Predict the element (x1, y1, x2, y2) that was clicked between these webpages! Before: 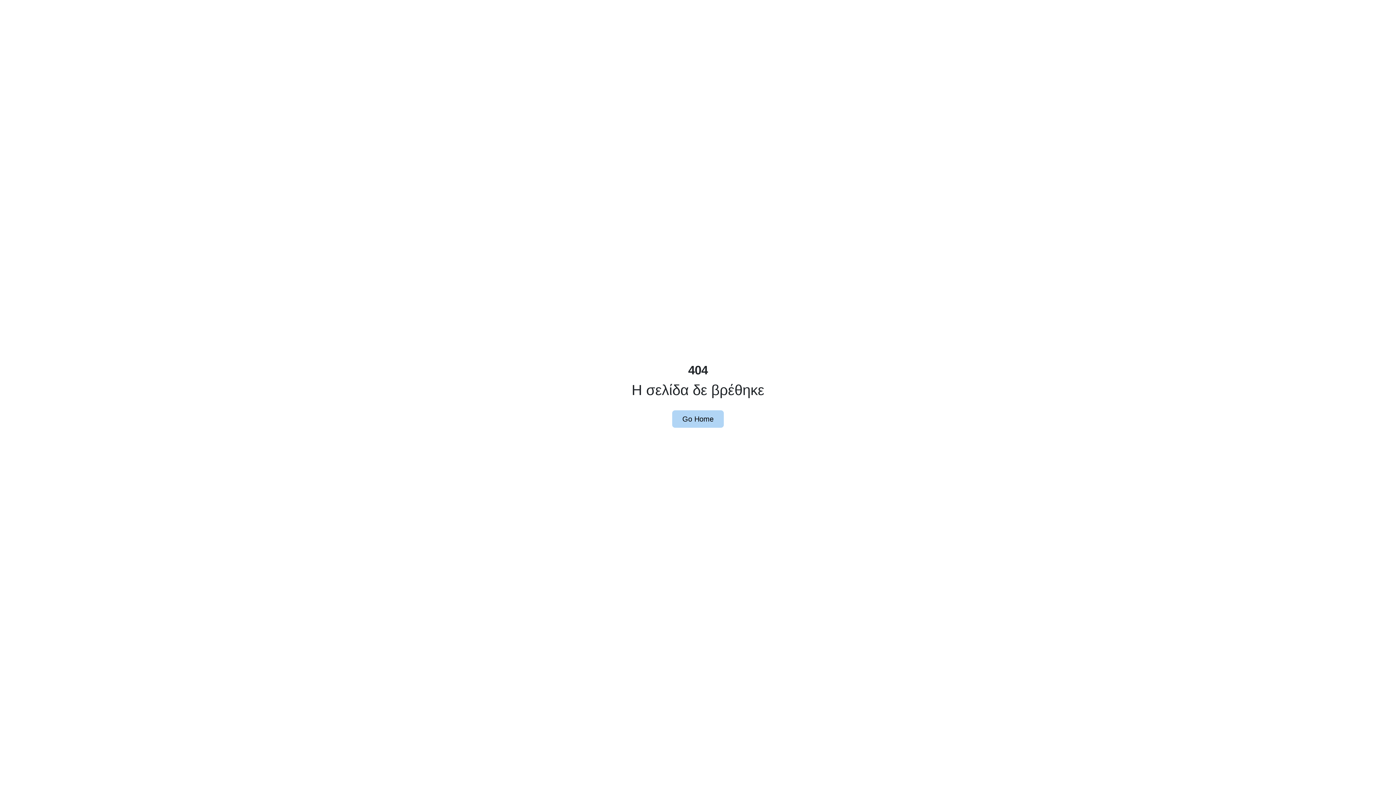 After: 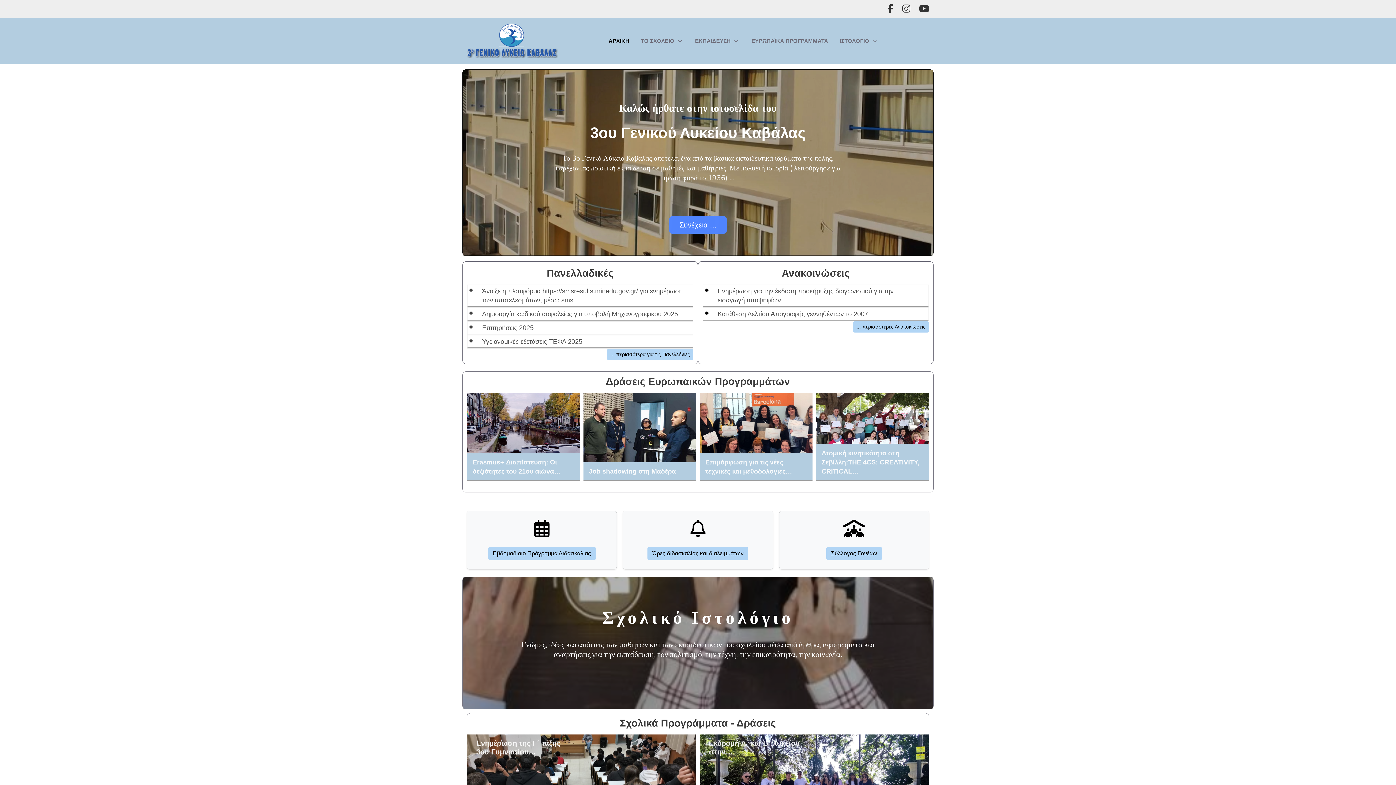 Action: bbox: (672, 410, 724, 428) label: Go Home